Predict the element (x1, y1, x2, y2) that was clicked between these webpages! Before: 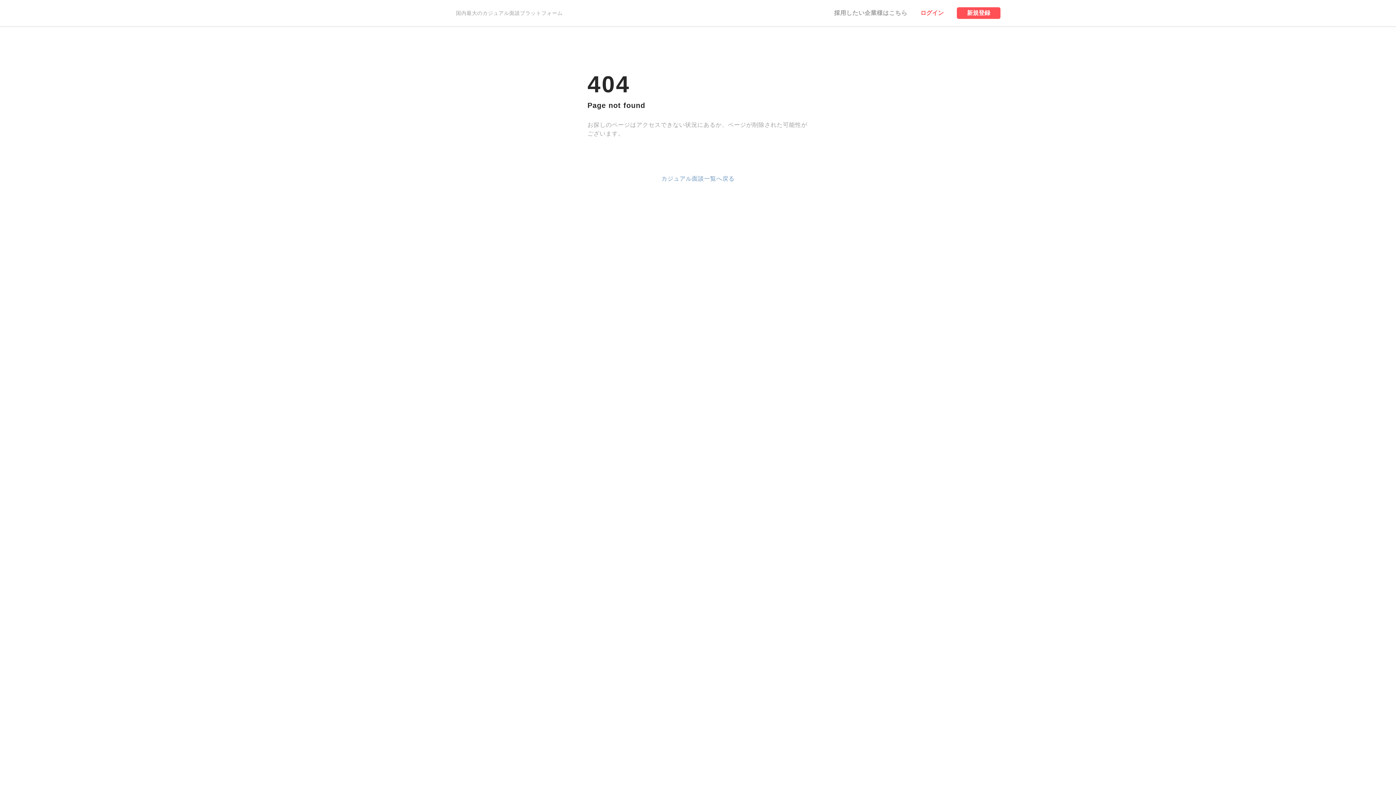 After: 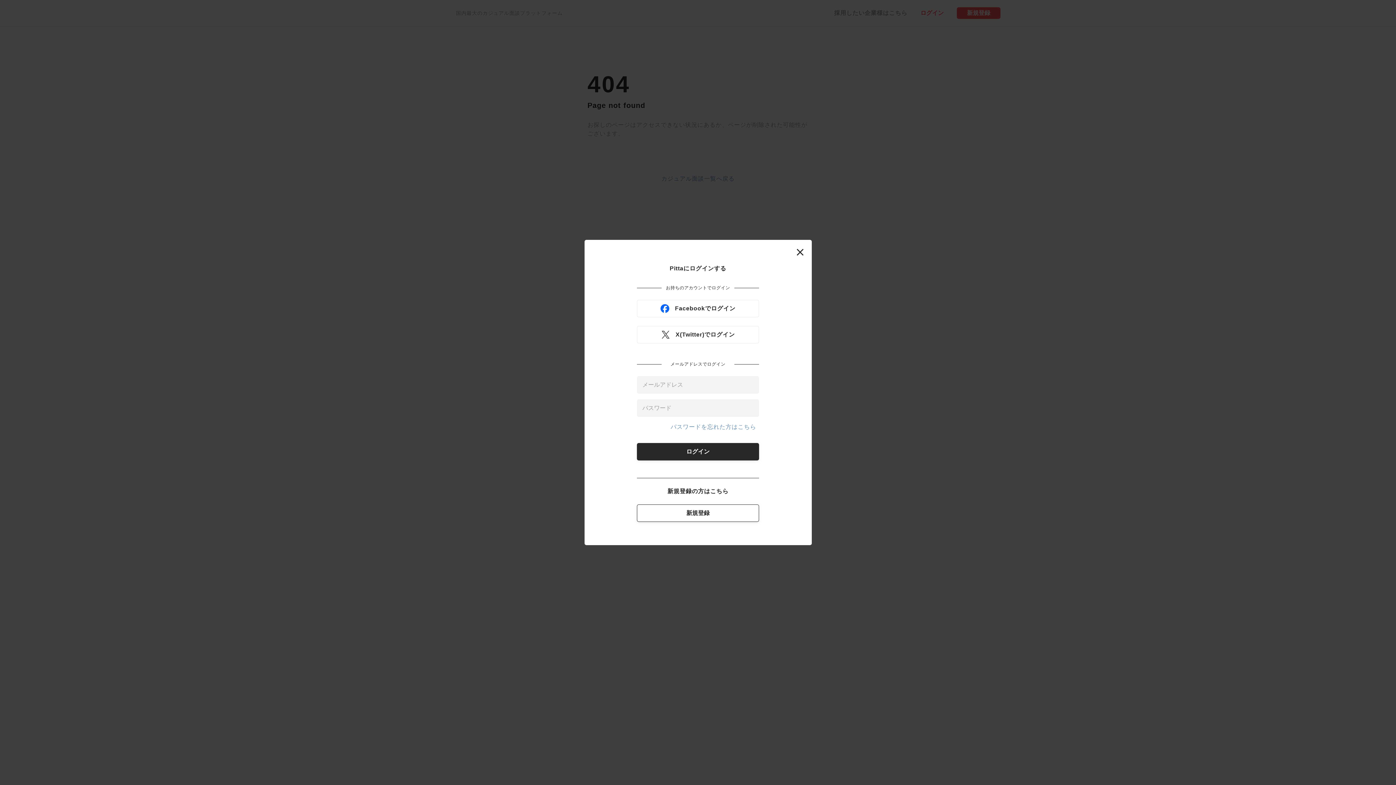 Action: label: ログイン bbox: (919, 8, 945, 17)